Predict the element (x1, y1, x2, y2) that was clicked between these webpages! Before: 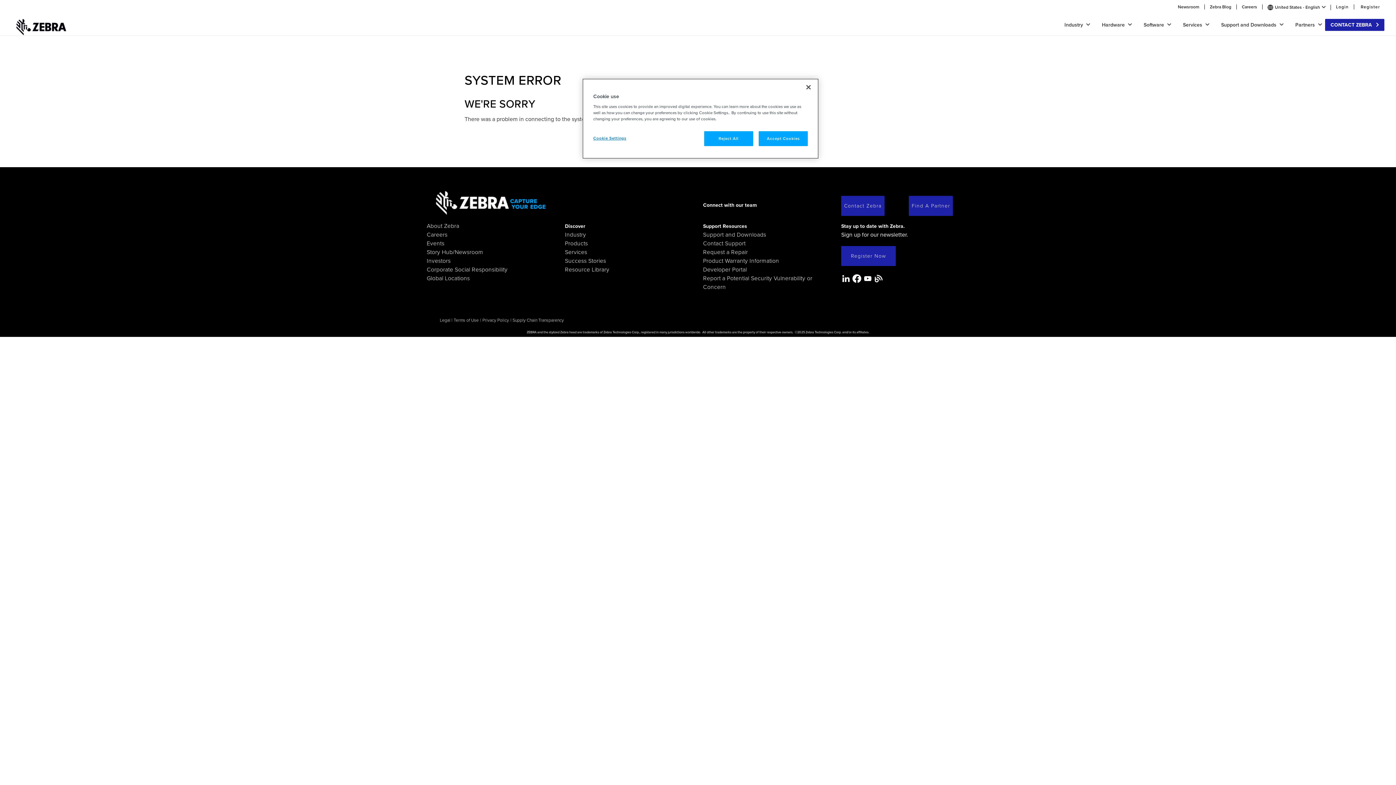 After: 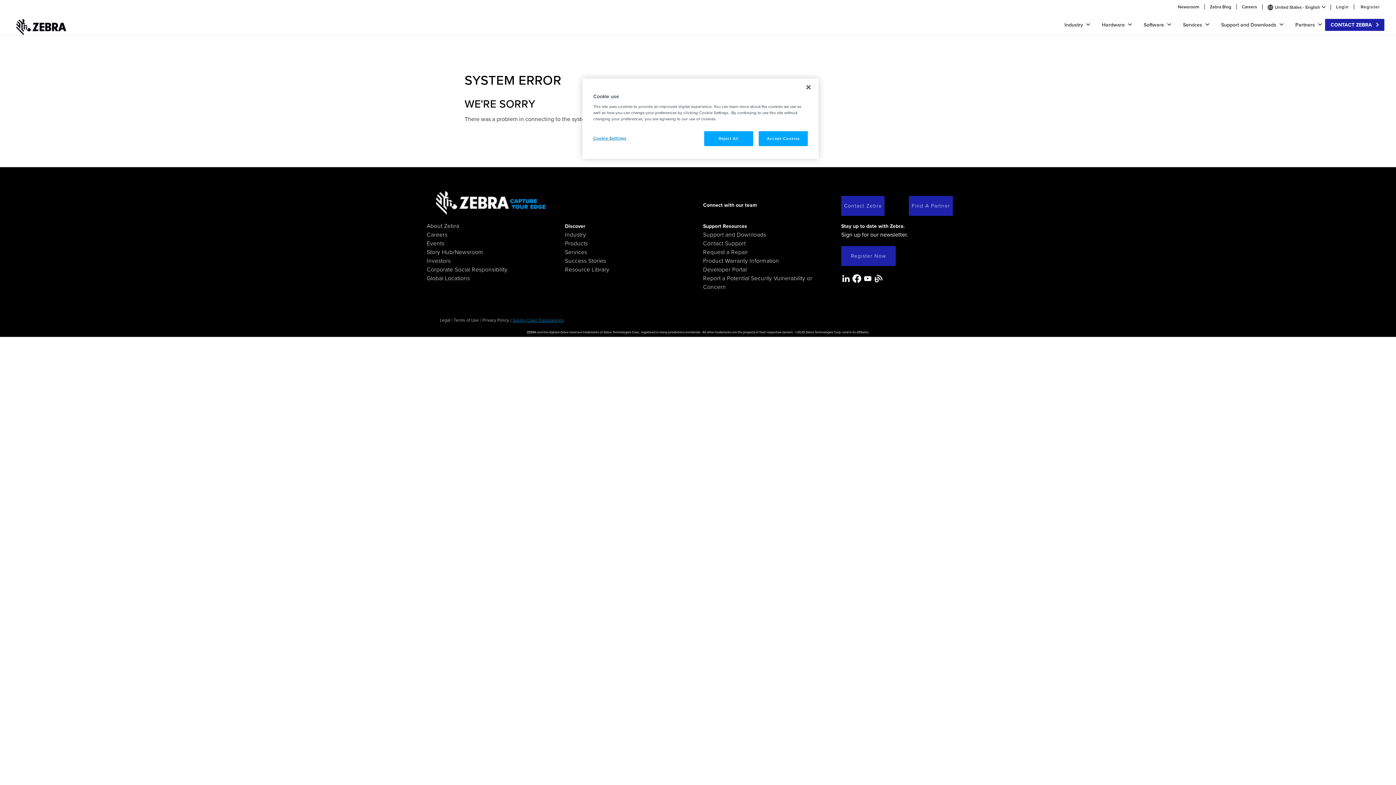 Action: label: Supply Chain Transparency bbox: (510, 317, 564, 322)